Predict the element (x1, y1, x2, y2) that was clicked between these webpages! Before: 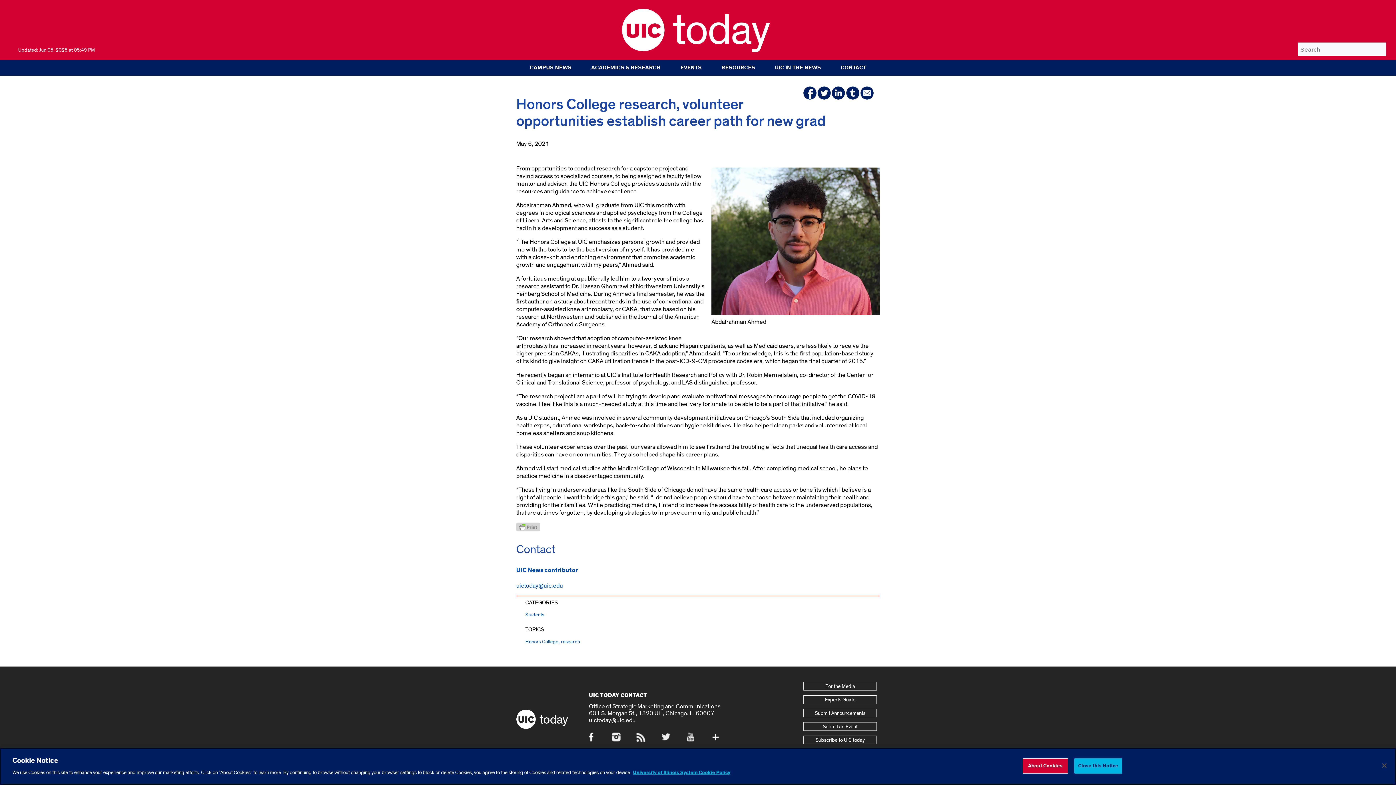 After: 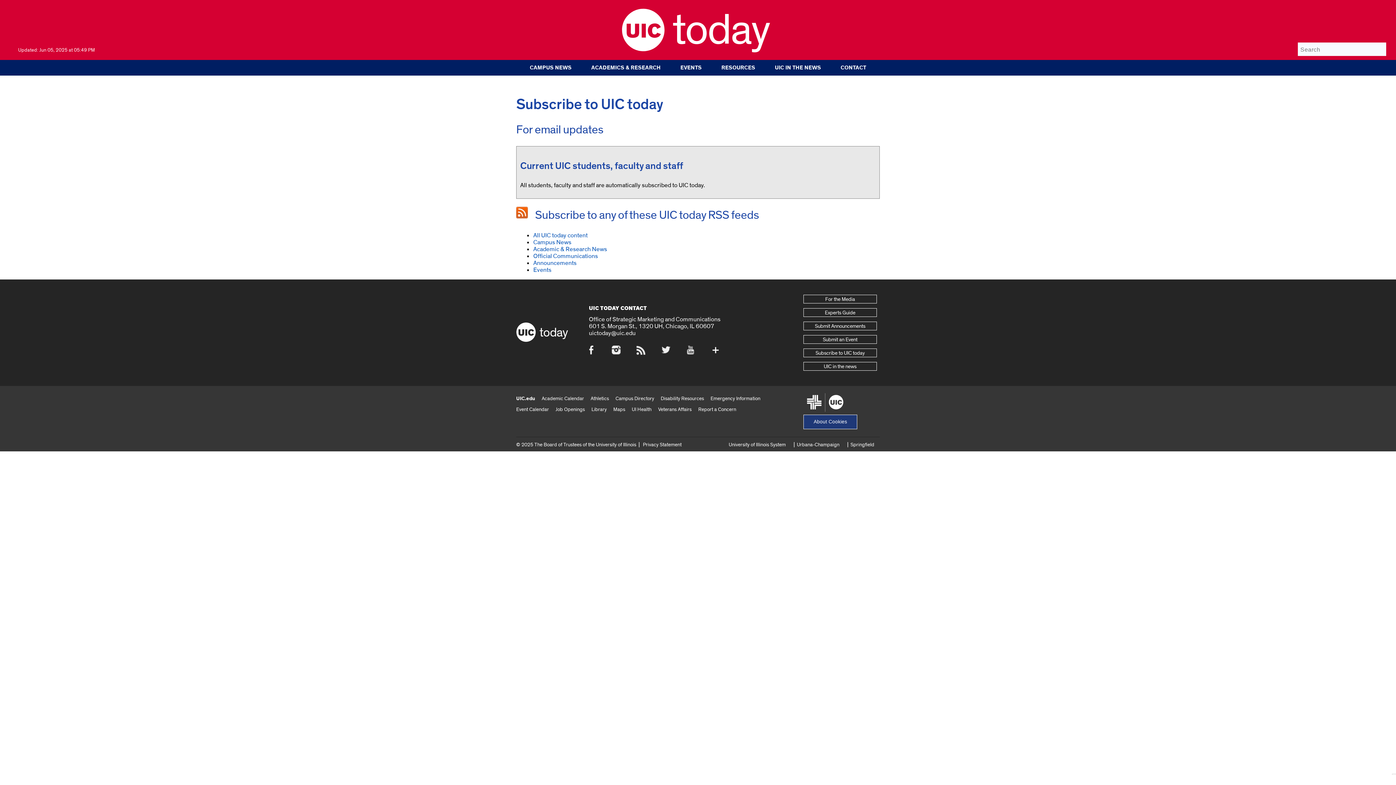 Action: label: Subscribe to UIC today bbox: (803, 736, 877, 744)